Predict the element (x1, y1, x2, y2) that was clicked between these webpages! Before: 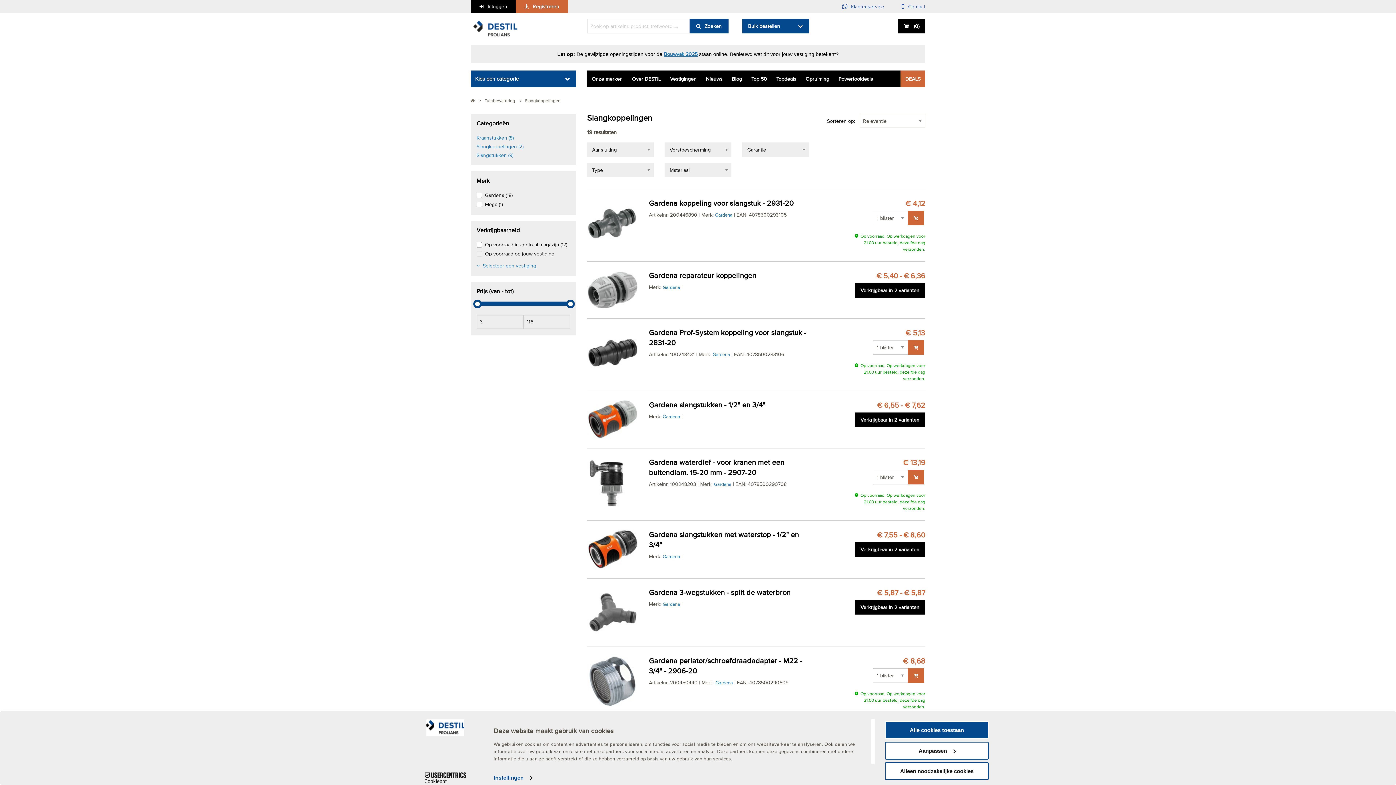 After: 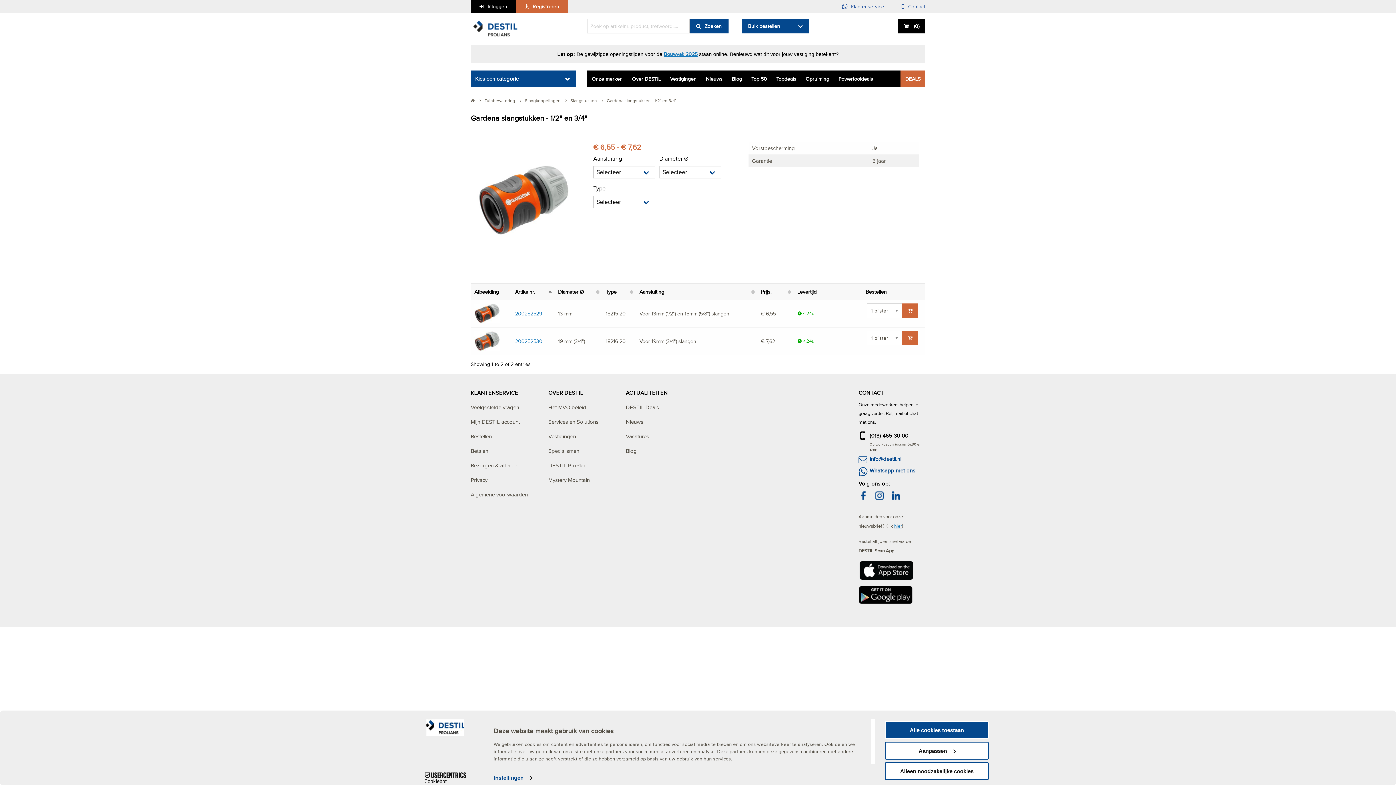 Action: bbox: (649, 400, 807, 410) label: Gardena slangstukken - 1/2" en 3/4"